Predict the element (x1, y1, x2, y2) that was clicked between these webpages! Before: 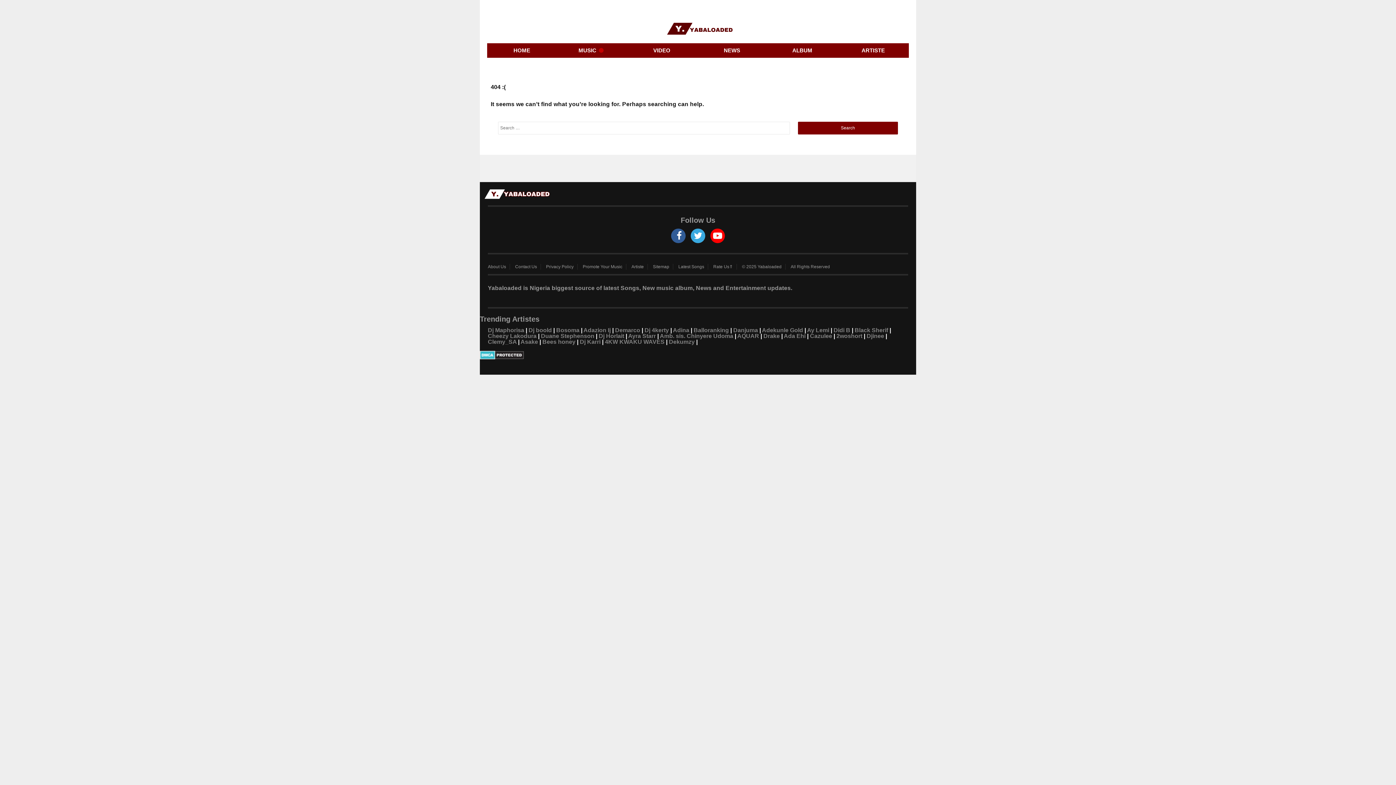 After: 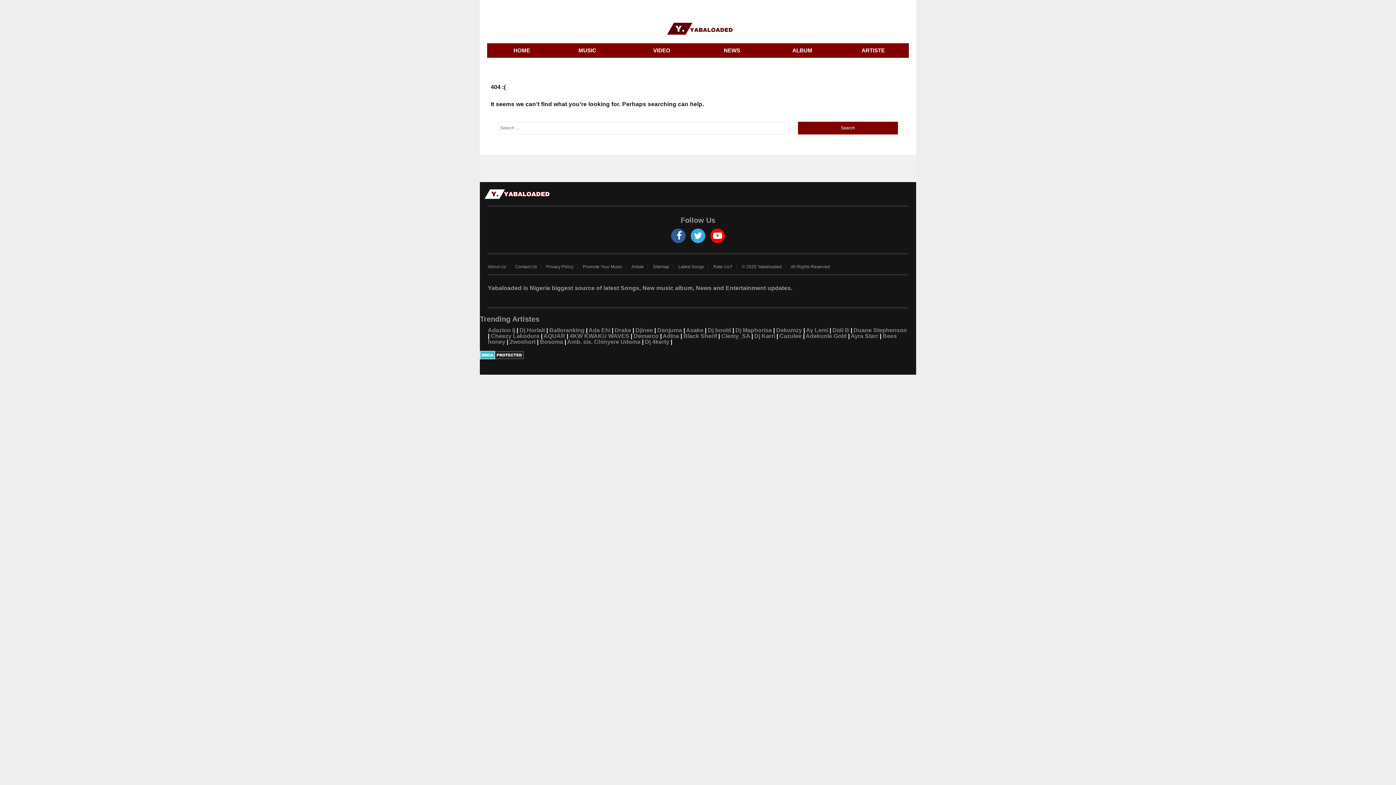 Action: bbox: (837, 43, 909, 57) label: ARTISTE